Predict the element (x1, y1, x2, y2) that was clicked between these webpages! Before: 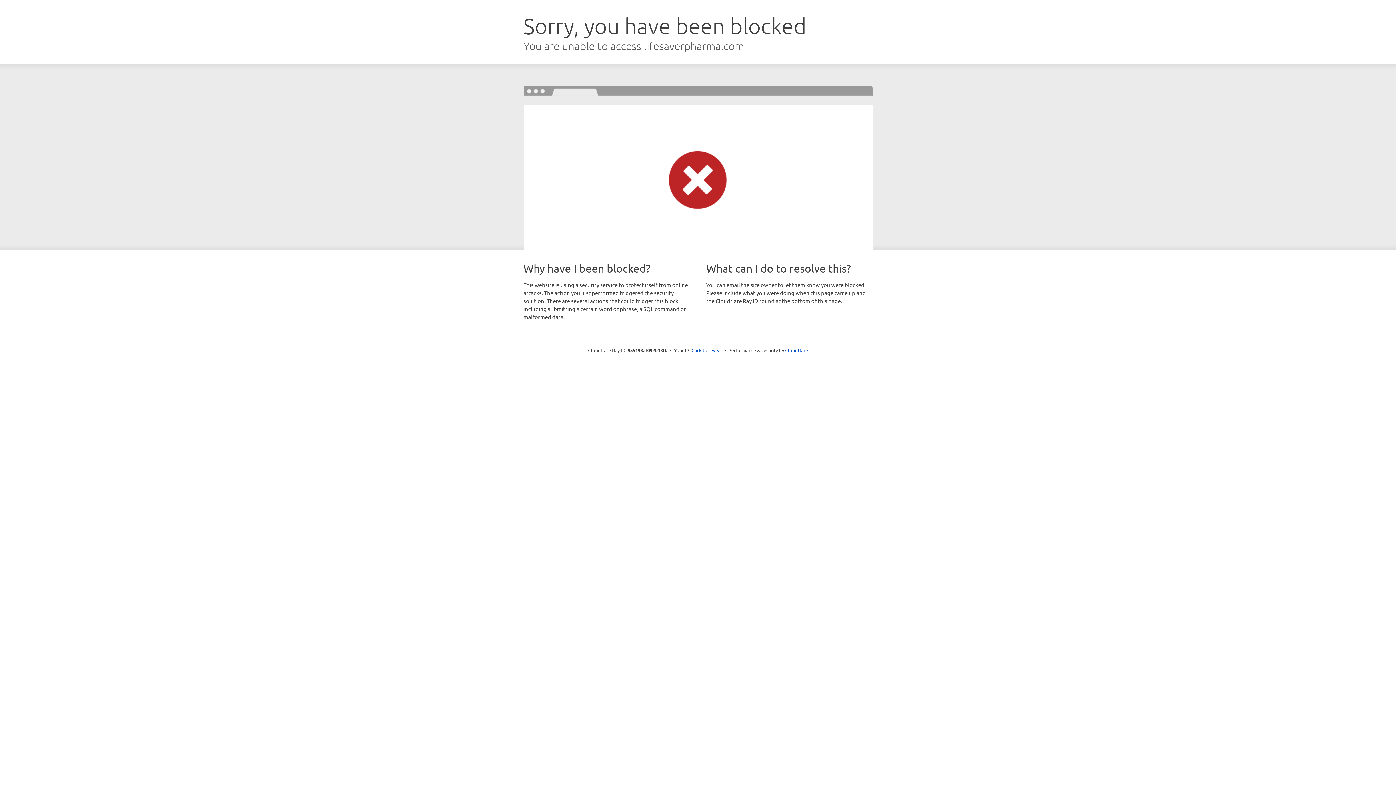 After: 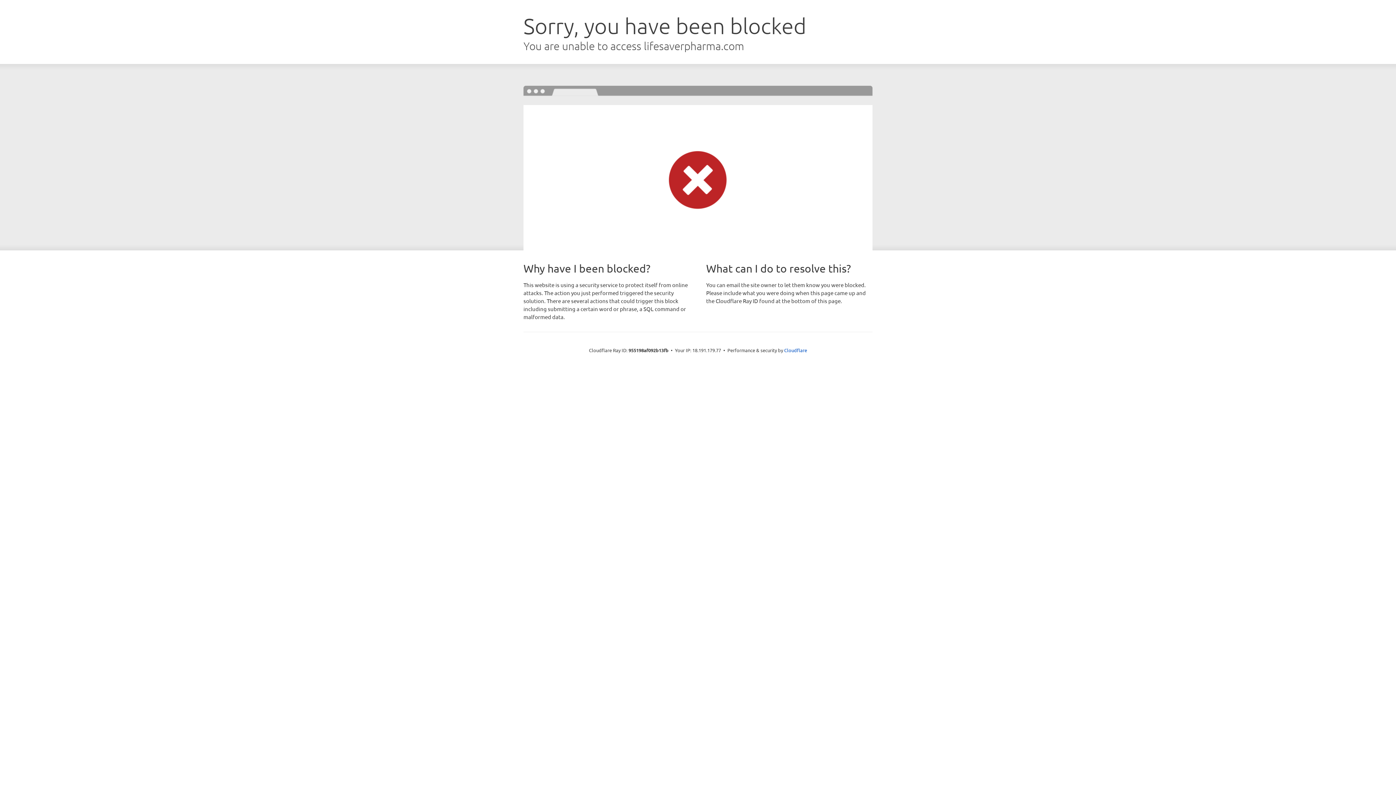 Action: label: Click to reveal bbox: (691, 346, 722, 353)